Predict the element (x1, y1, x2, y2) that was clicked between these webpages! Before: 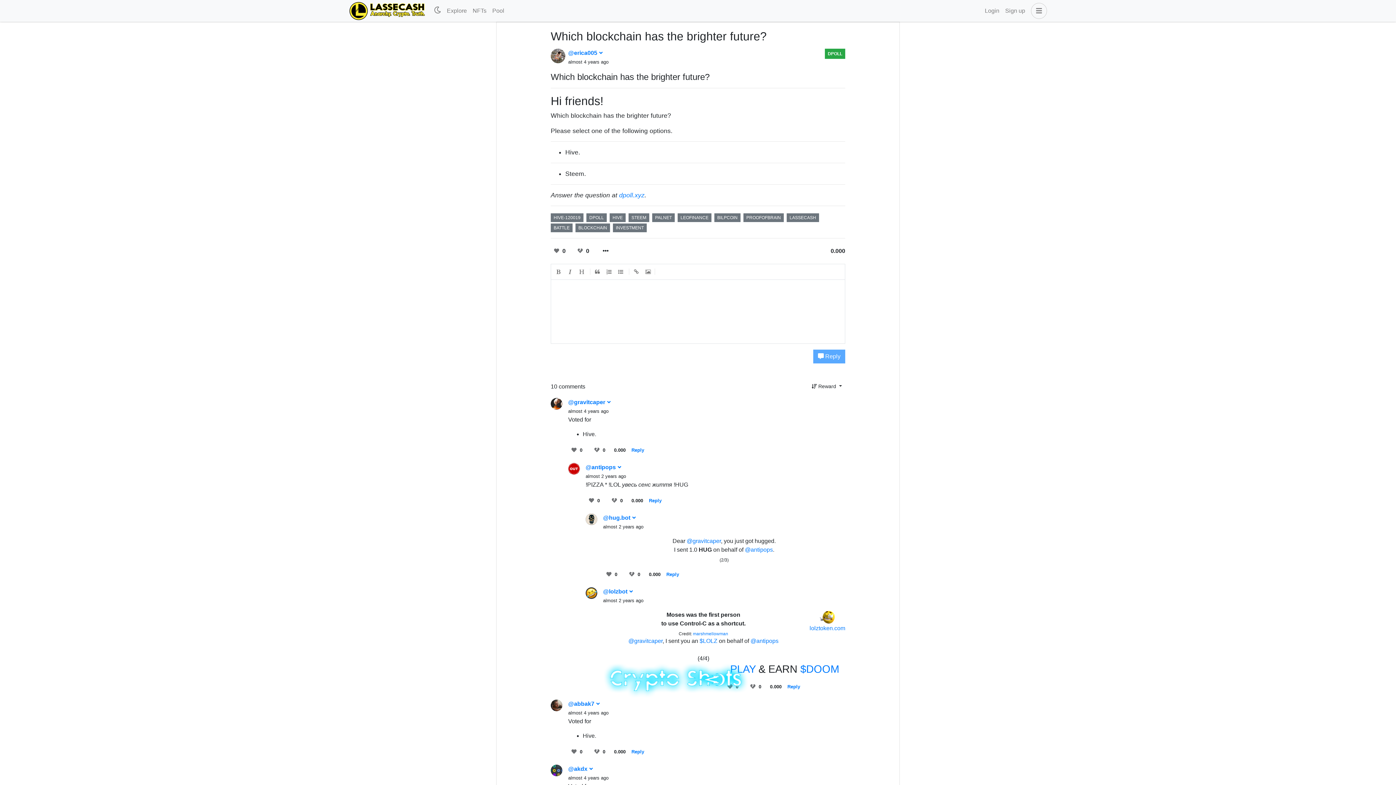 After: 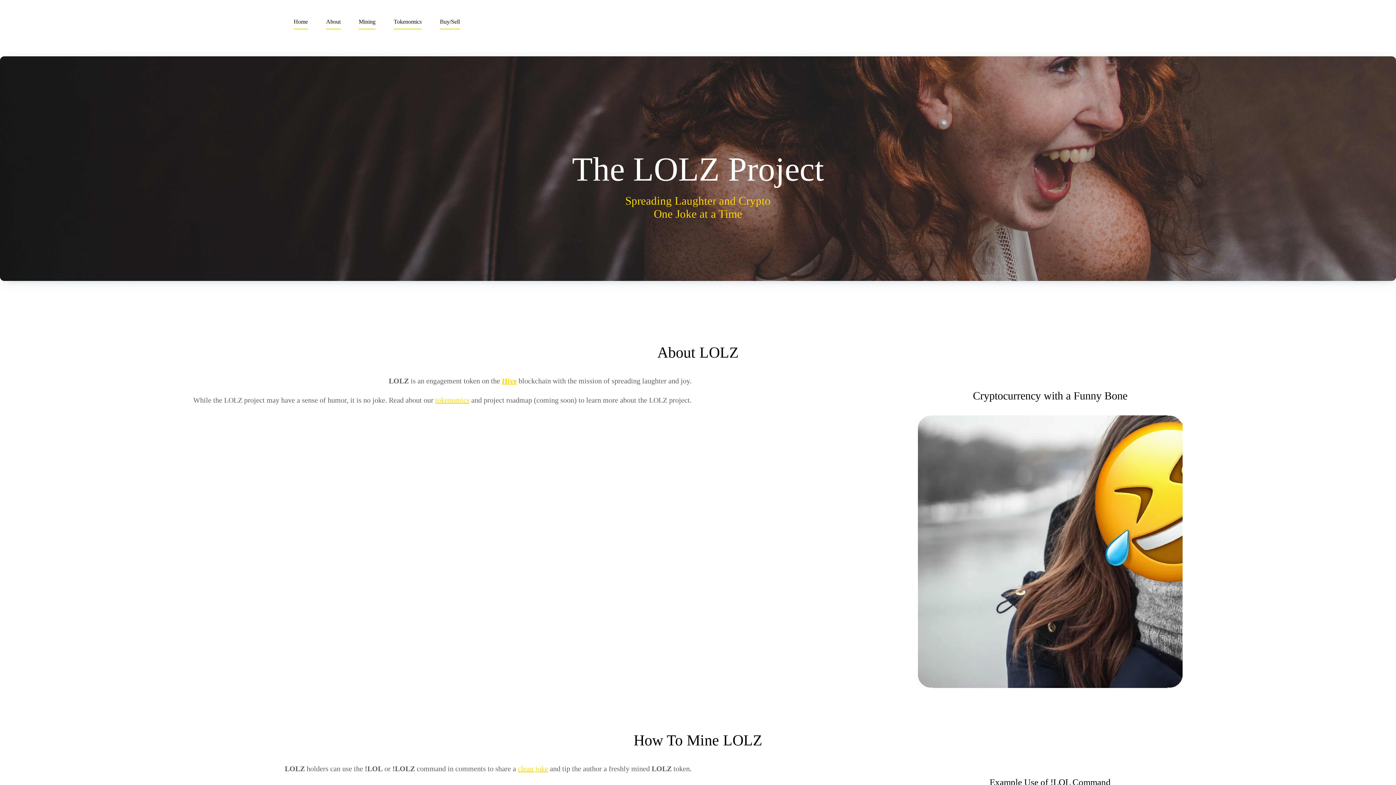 Action: label: lolztoken.com bbox: (809, 625, 845, 631)